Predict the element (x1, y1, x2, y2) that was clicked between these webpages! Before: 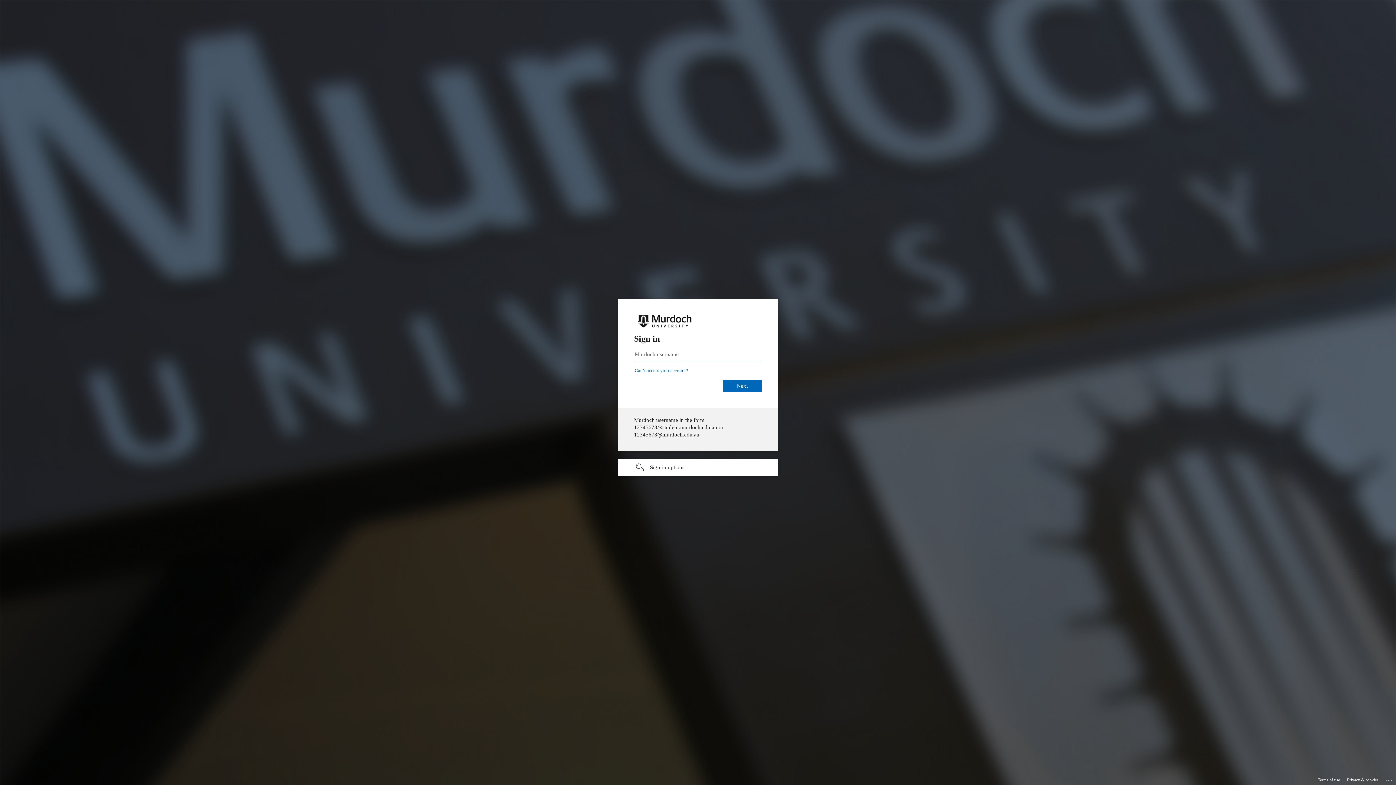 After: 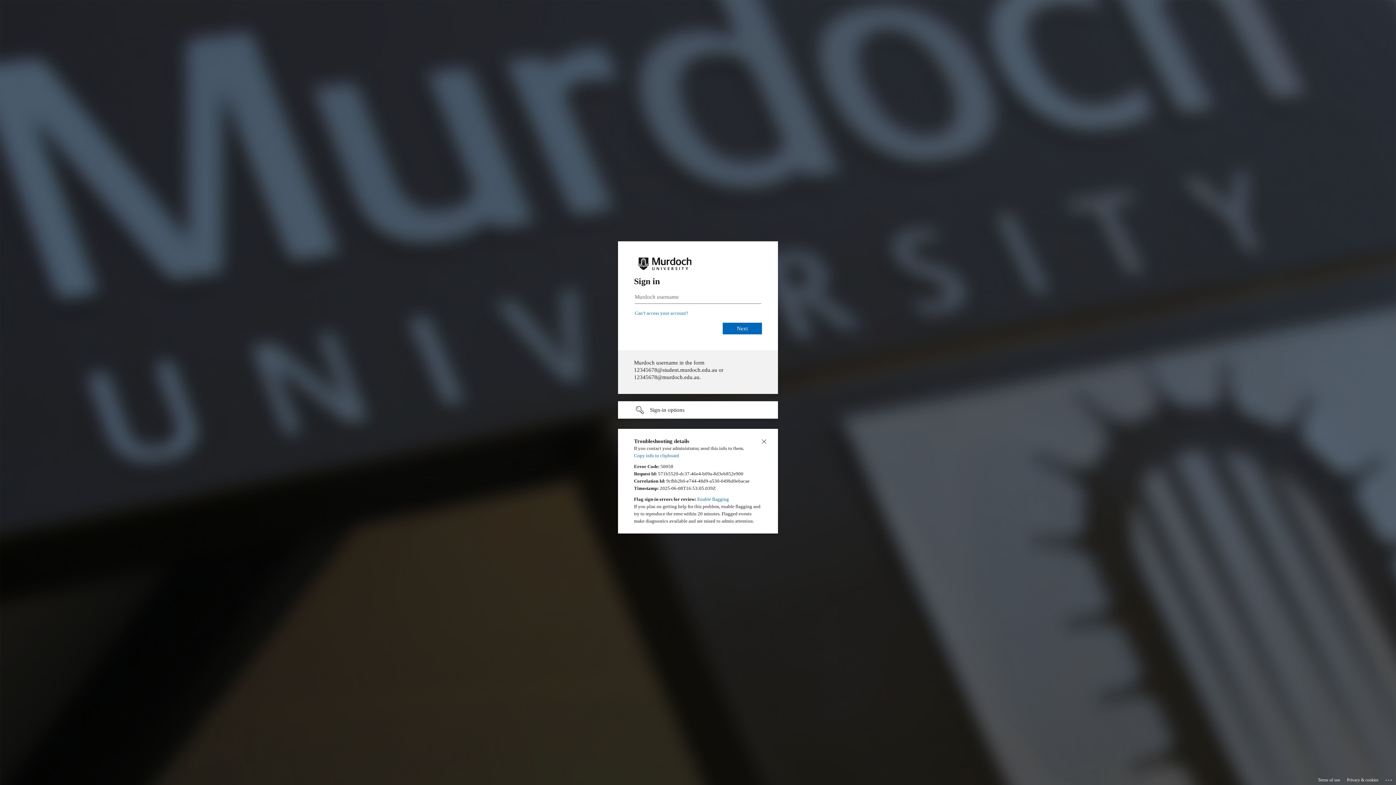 Action: bbox: (1385, 775, 1393, 783) label: Click here for troubleshooting information